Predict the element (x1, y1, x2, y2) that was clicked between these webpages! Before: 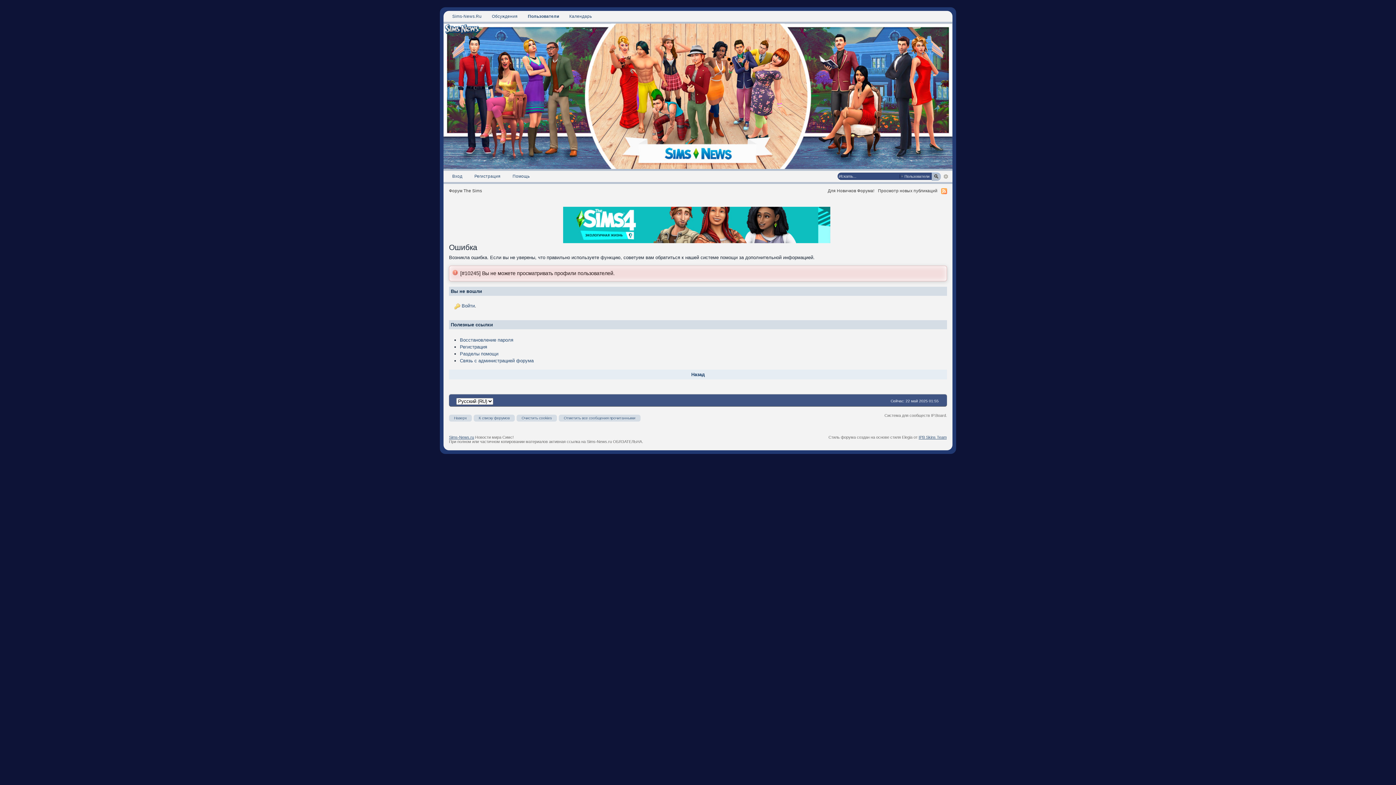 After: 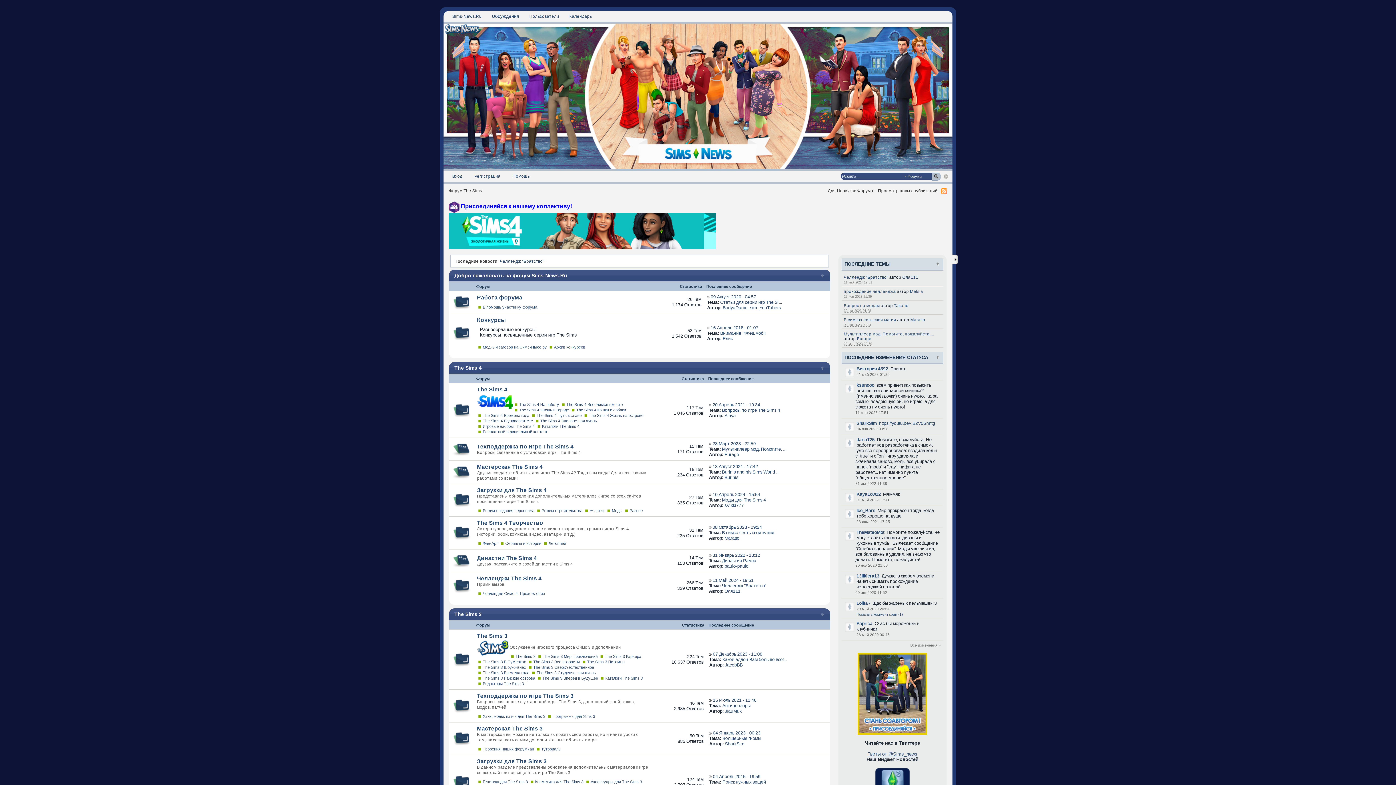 Action: label: Форум The Sims bbox: (449, 188, 482, 193)